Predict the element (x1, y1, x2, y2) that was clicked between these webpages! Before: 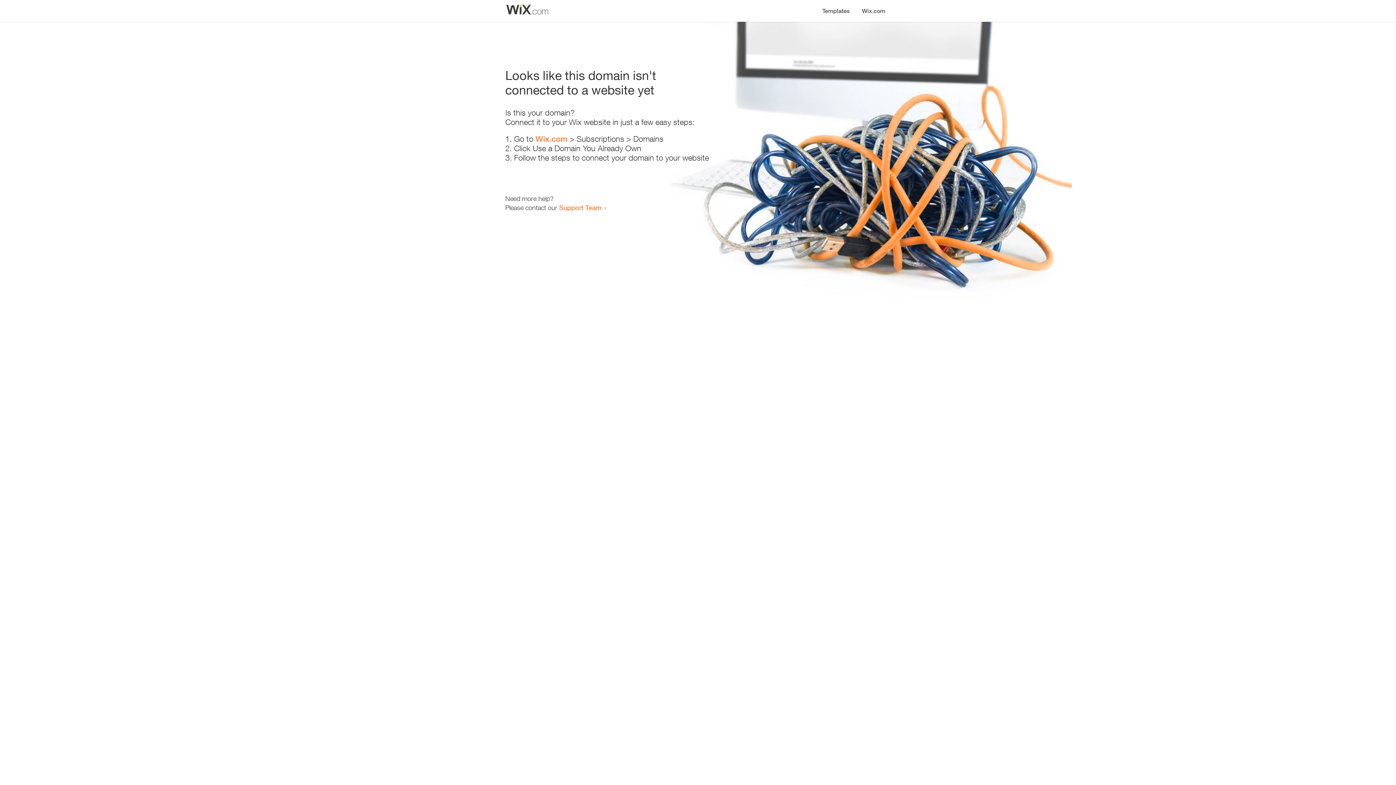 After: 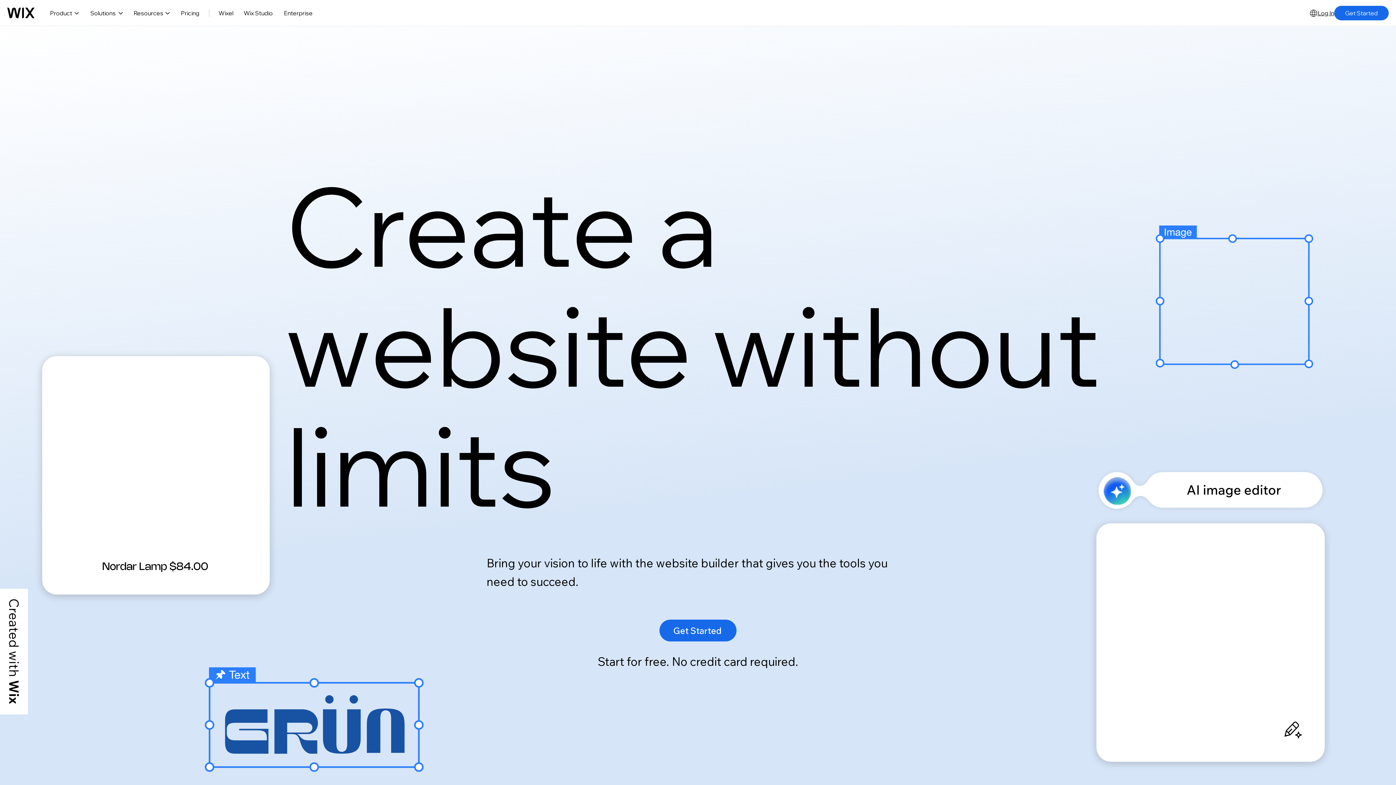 Action: label: Wix.com bbox: (856, 0, 890, 14)